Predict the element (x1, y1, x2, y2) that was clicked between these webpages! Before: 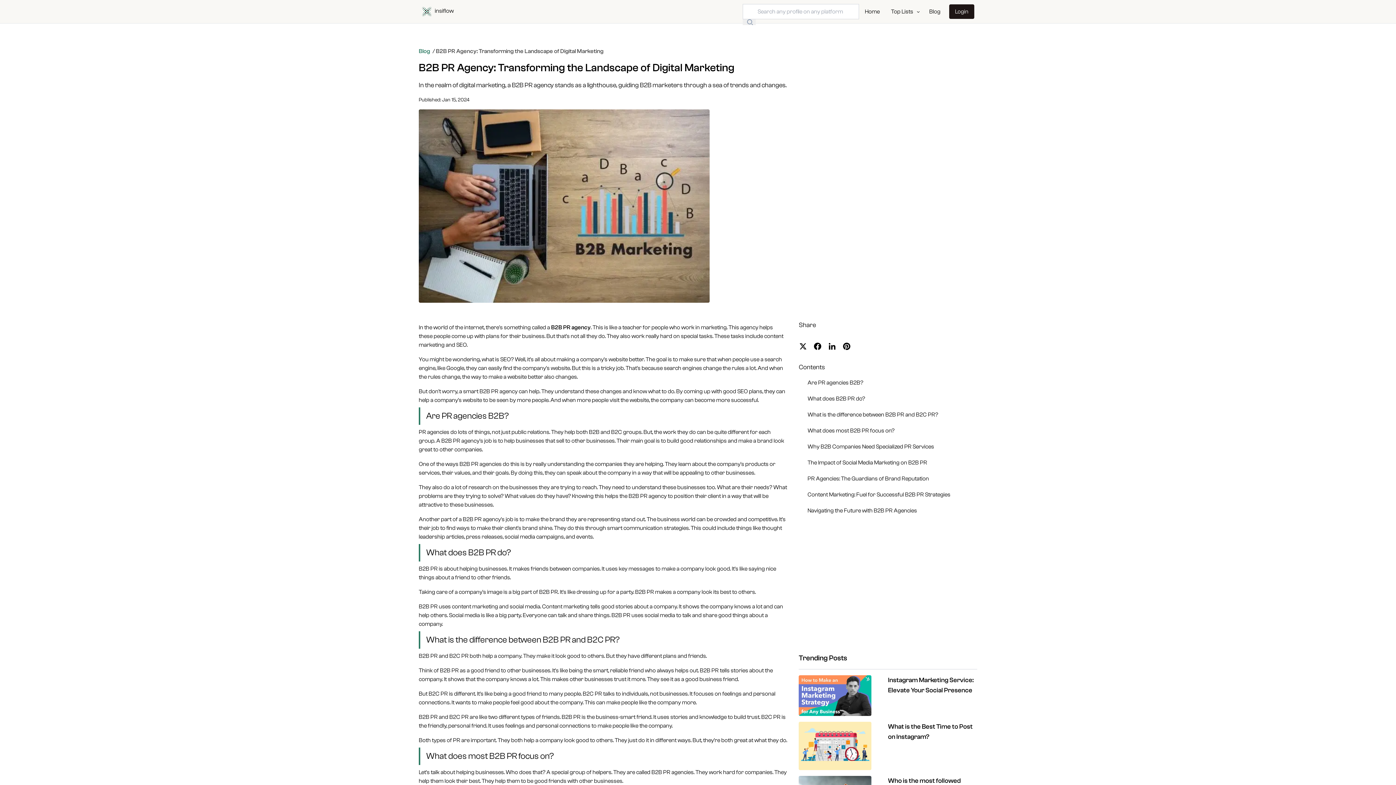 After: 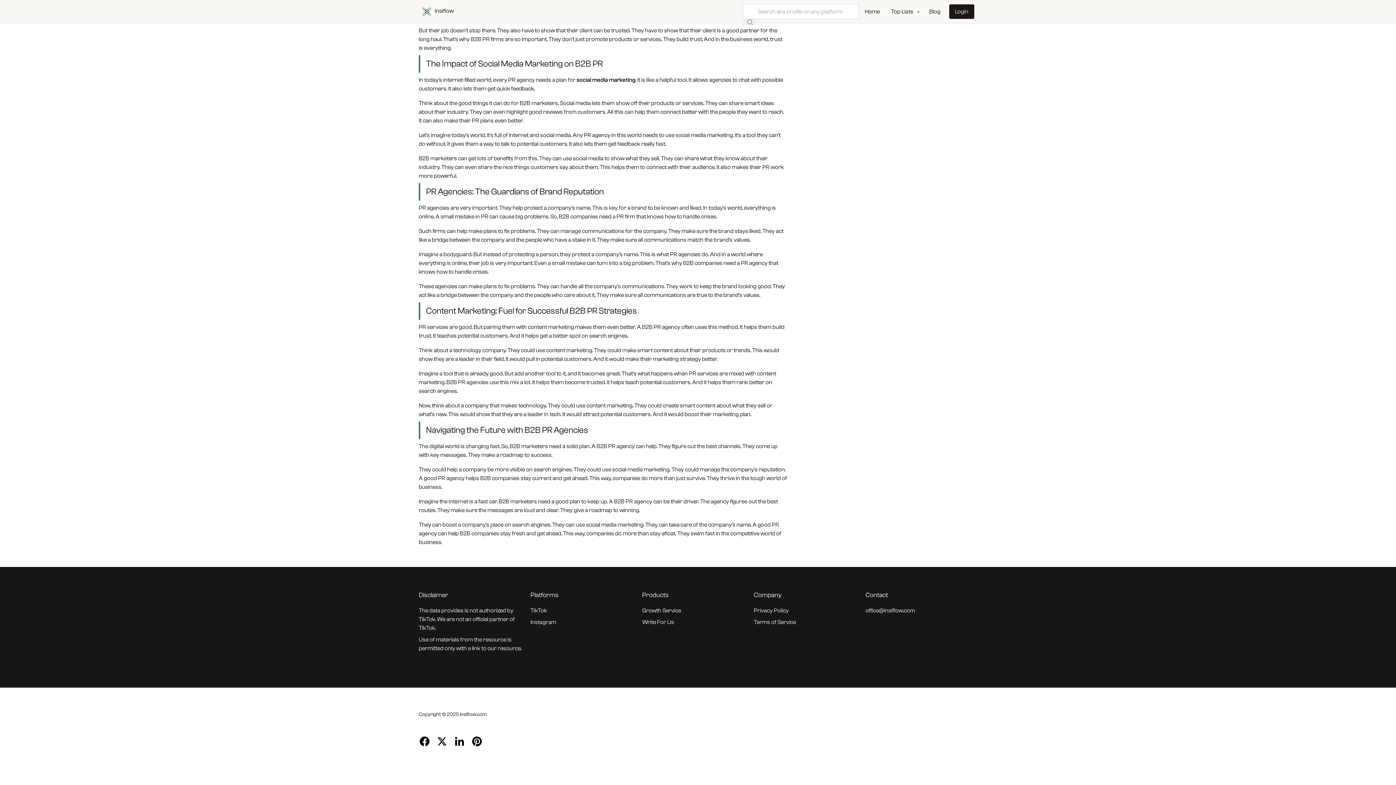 Action: bbox: (807, 506, 917, 515) label: Navigating the Future with B2B PR Agencies